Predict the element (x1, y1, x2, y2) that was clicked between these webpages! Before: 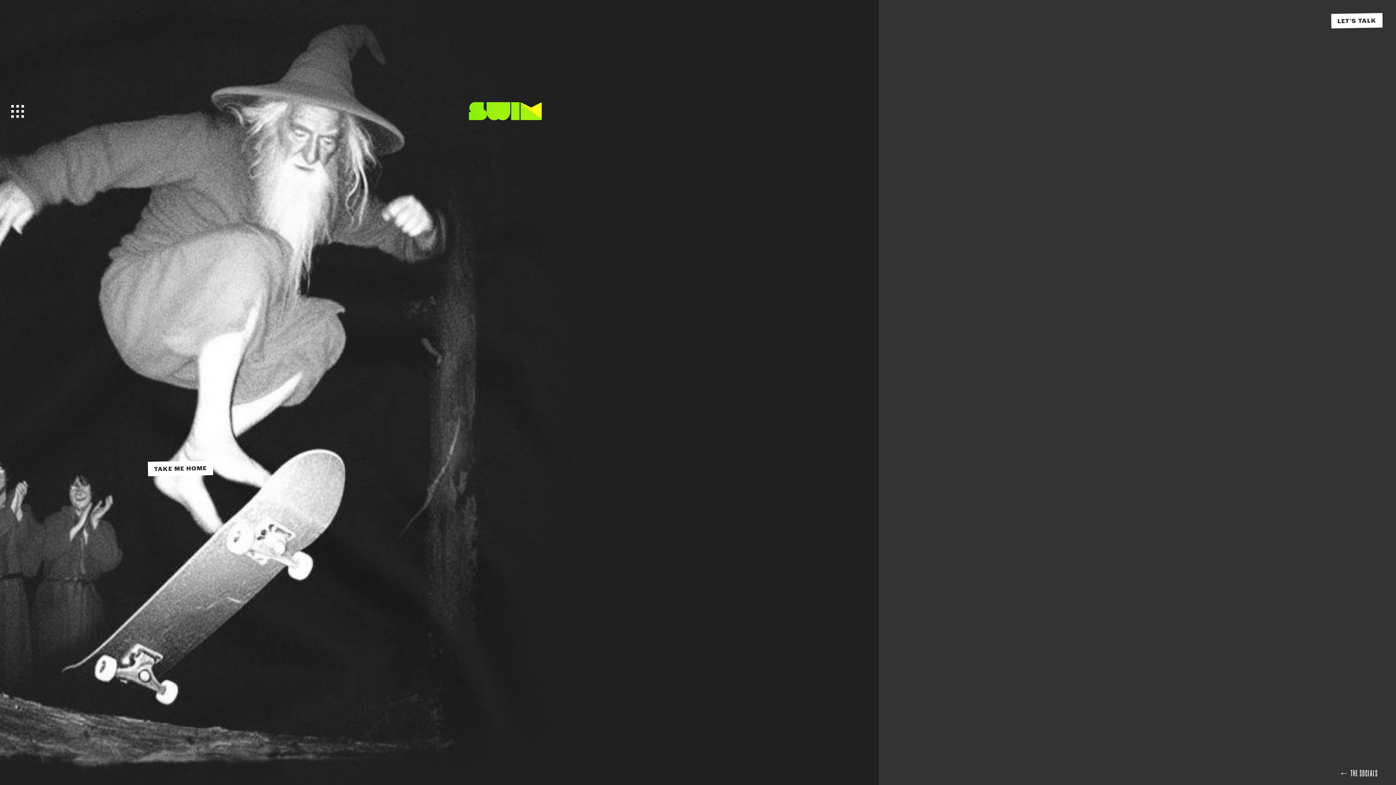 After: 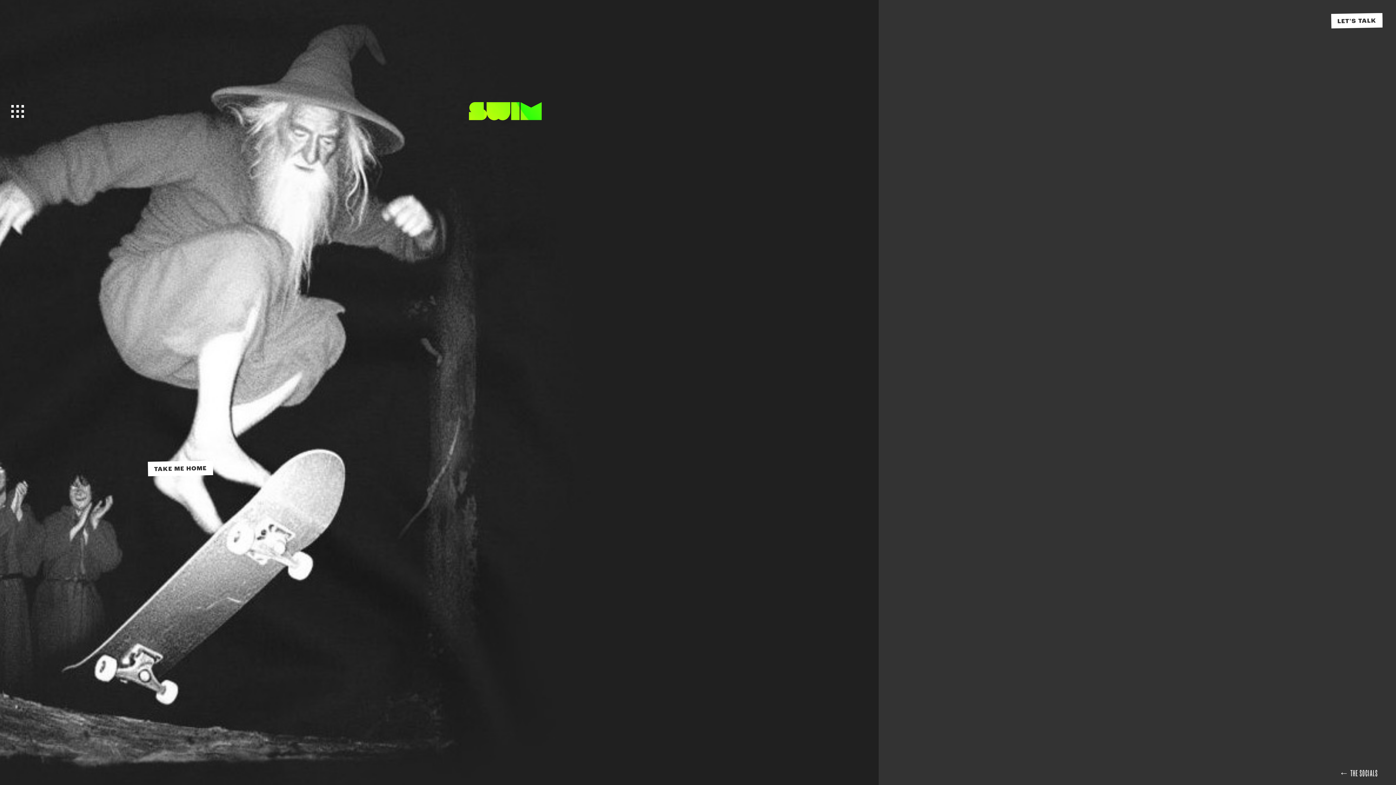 Action: bbox: (1267, 766, 1279, 778)